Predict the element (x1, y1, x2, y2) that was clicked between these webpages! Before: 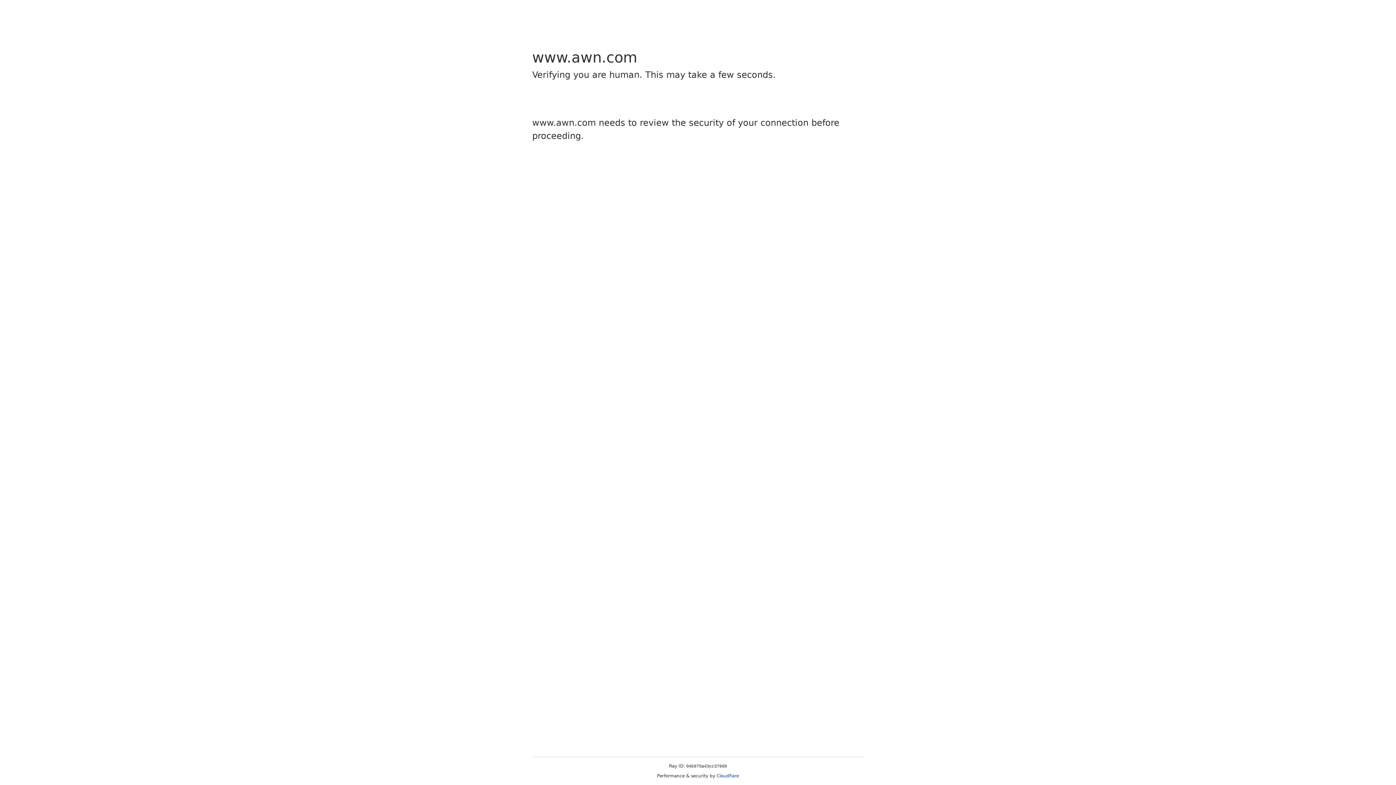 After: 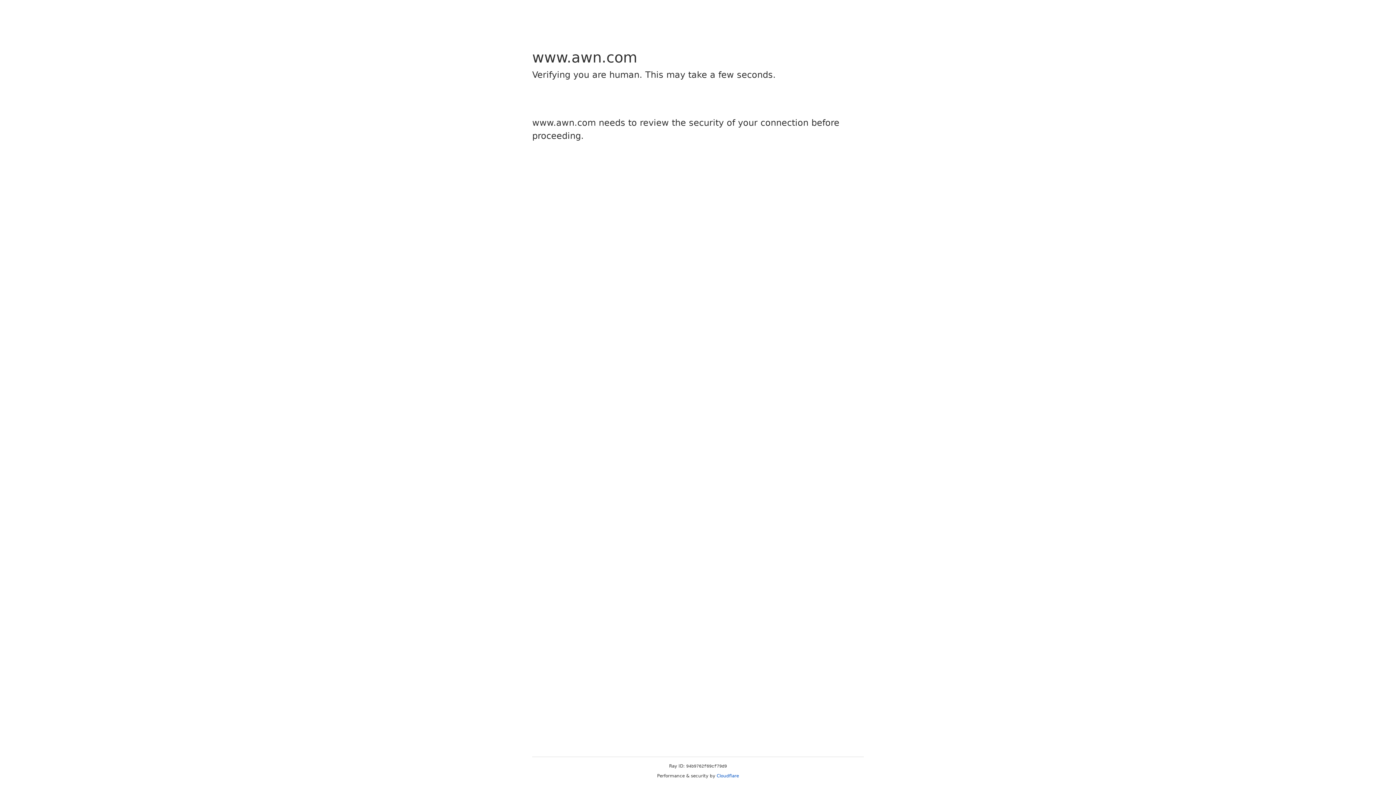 Action: label: Cloudflare bbox: (716, 773, 739, 778)